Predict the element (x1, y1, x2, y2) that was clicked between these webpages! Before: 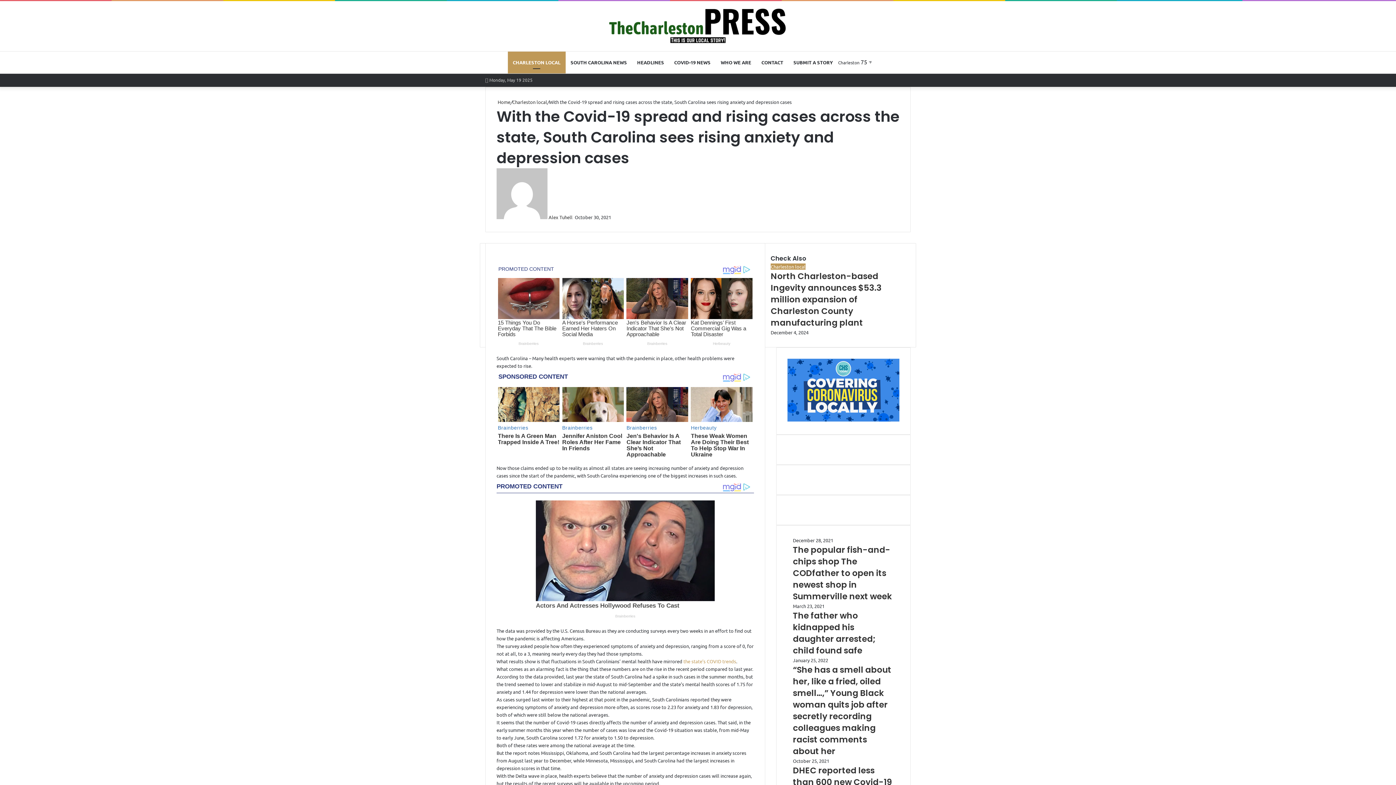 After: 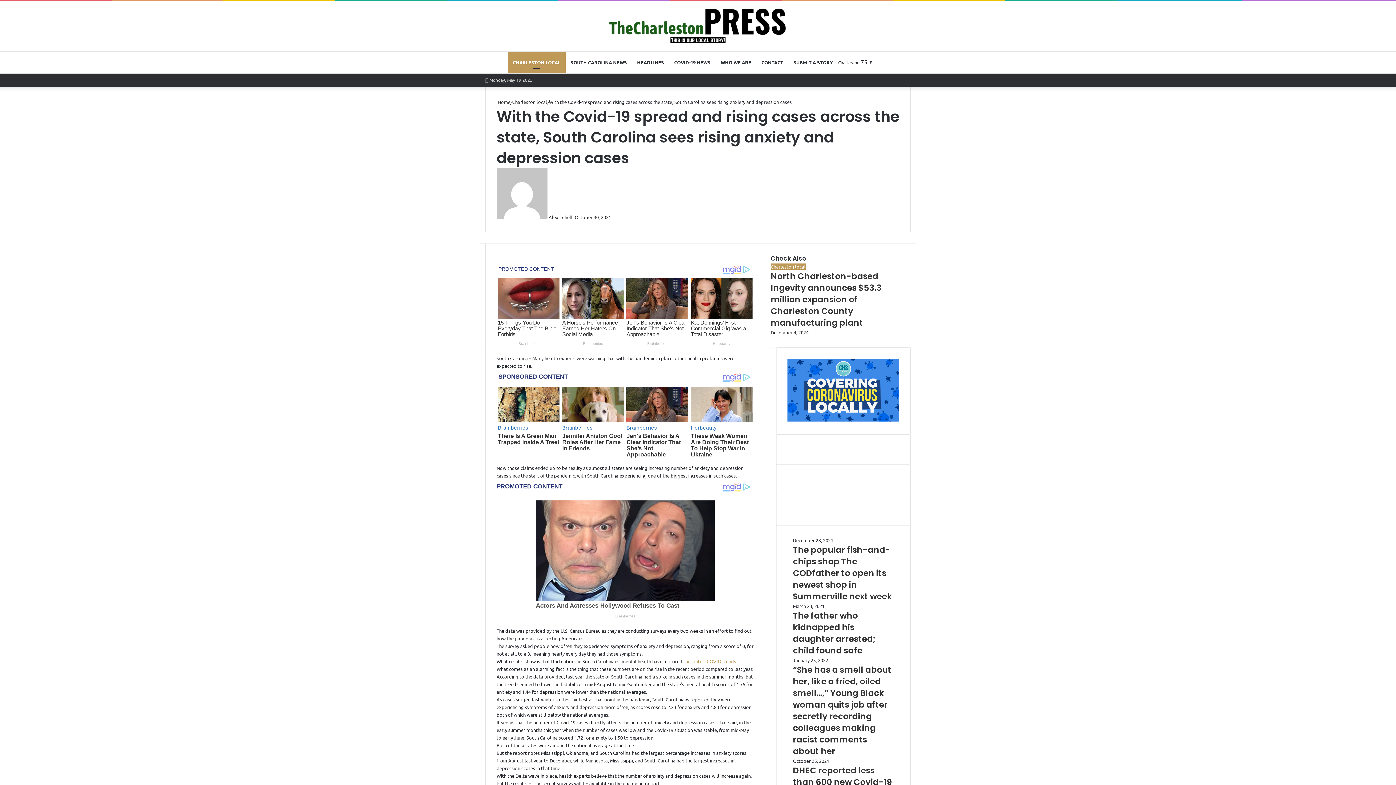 Action: label:  
Send an email bbox: (573, 214, 574, 220)